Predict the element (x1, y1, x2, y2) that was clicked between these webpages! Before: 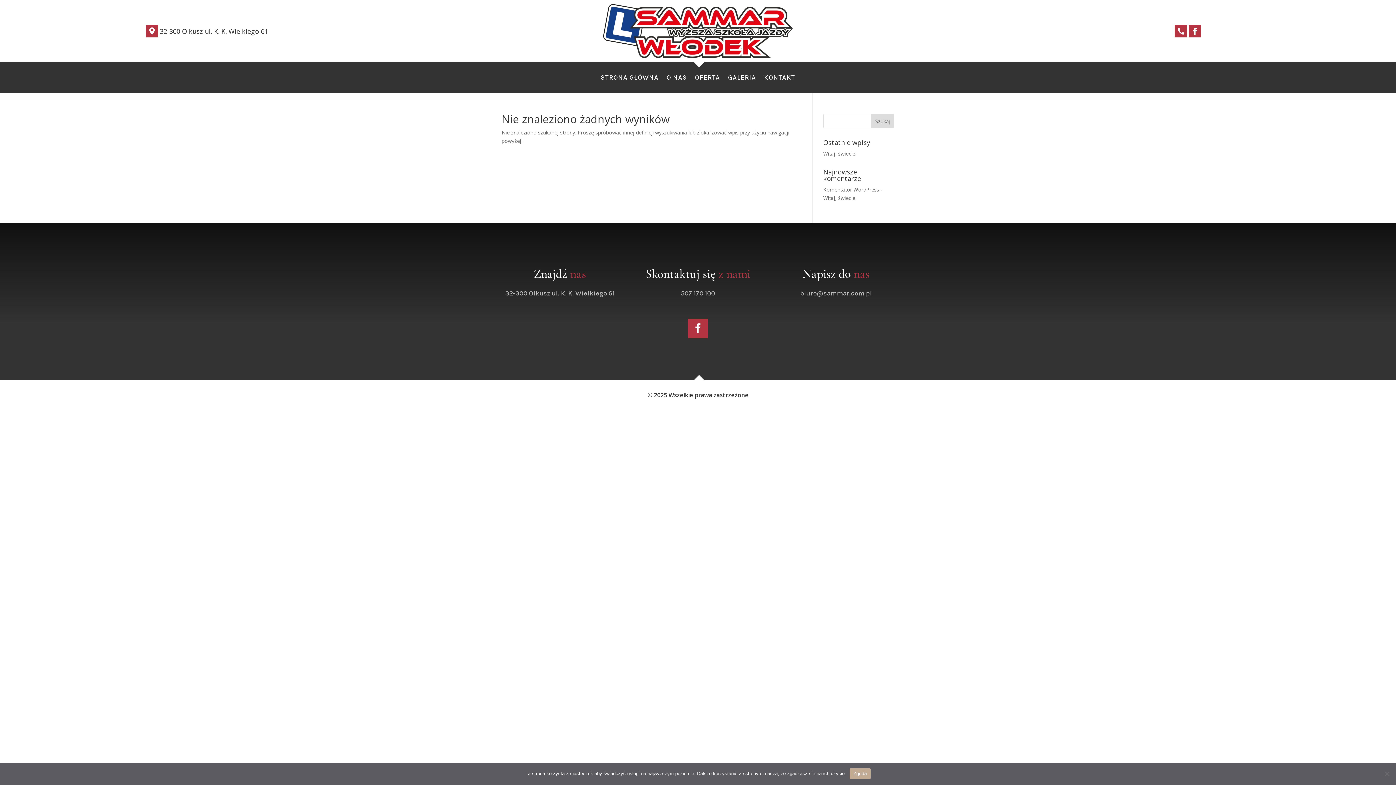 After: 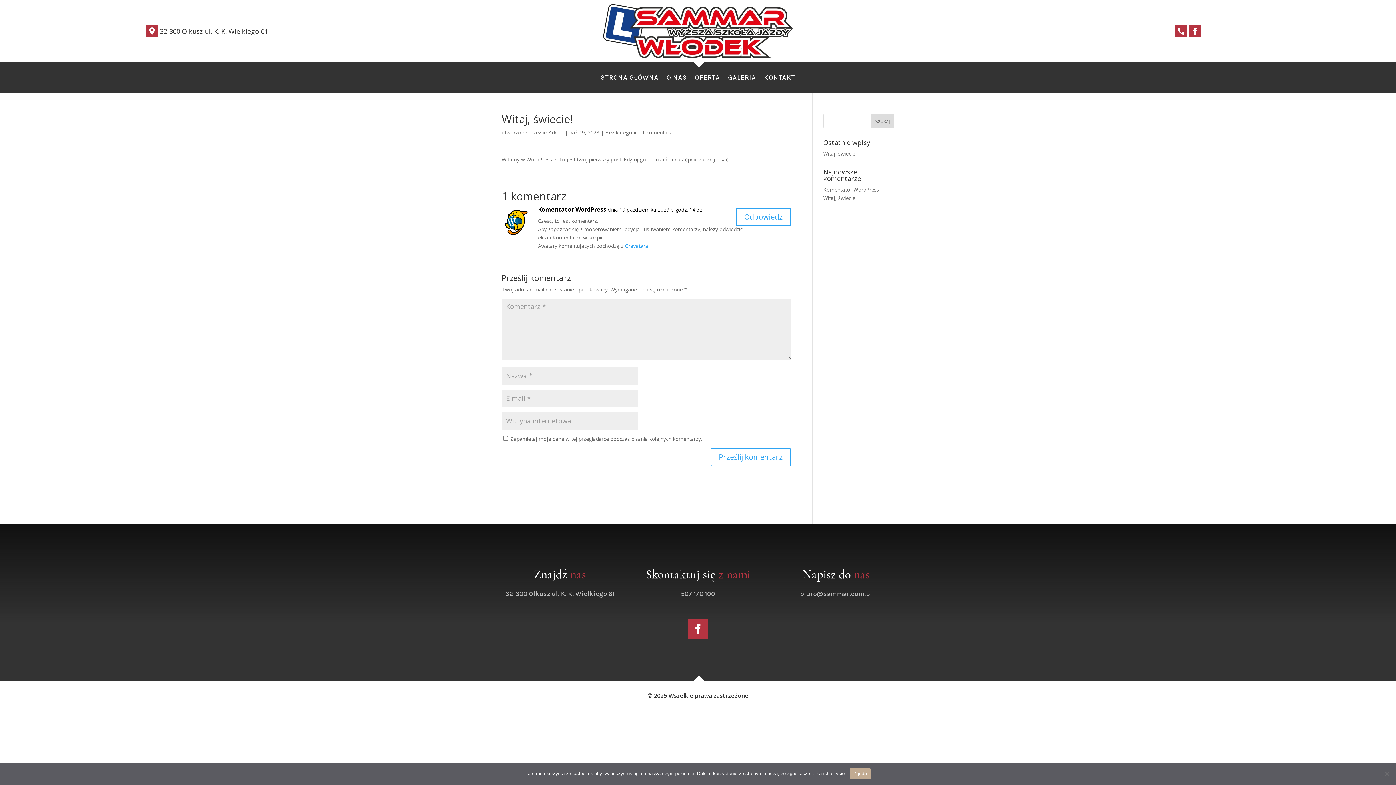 Action: label: Witaj, świecie! bbox: (823, 150, 856, 157)